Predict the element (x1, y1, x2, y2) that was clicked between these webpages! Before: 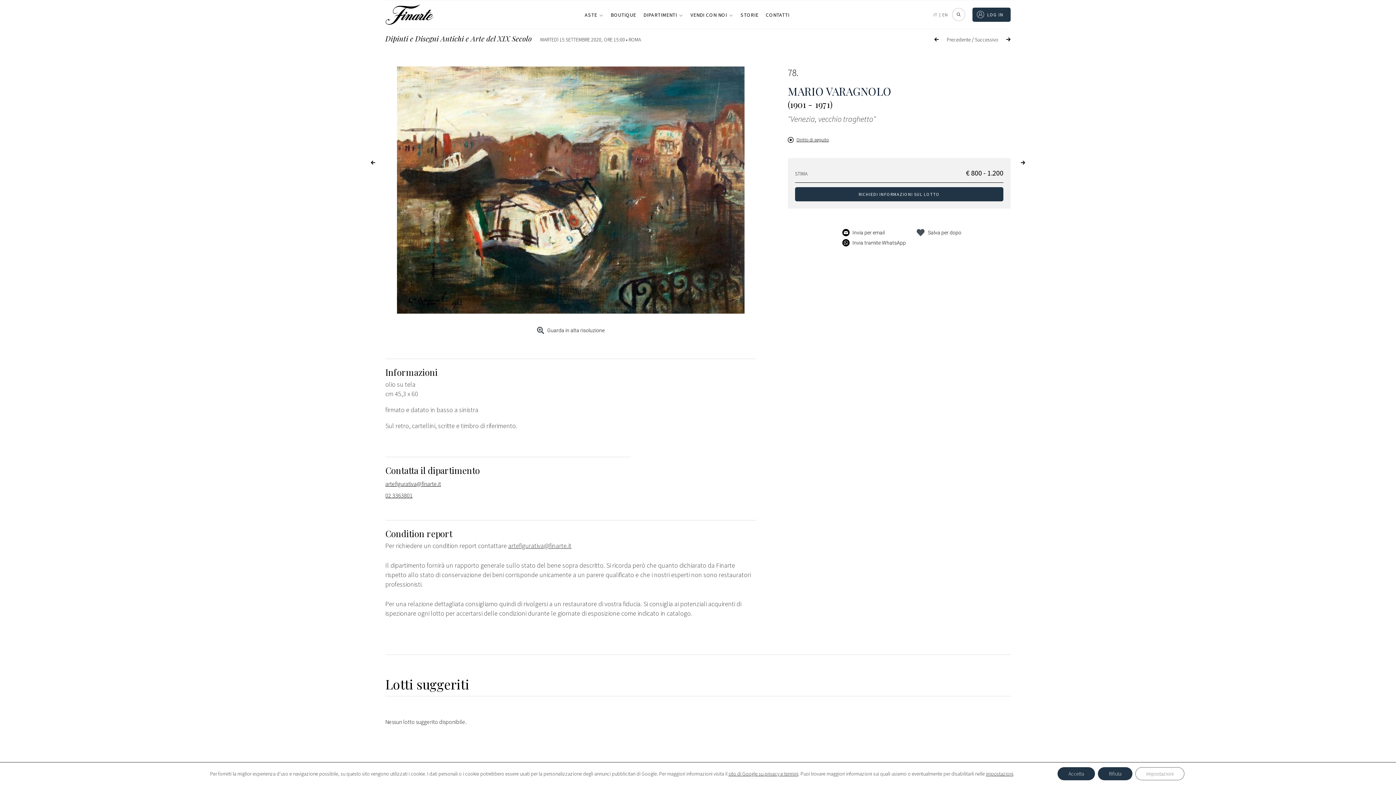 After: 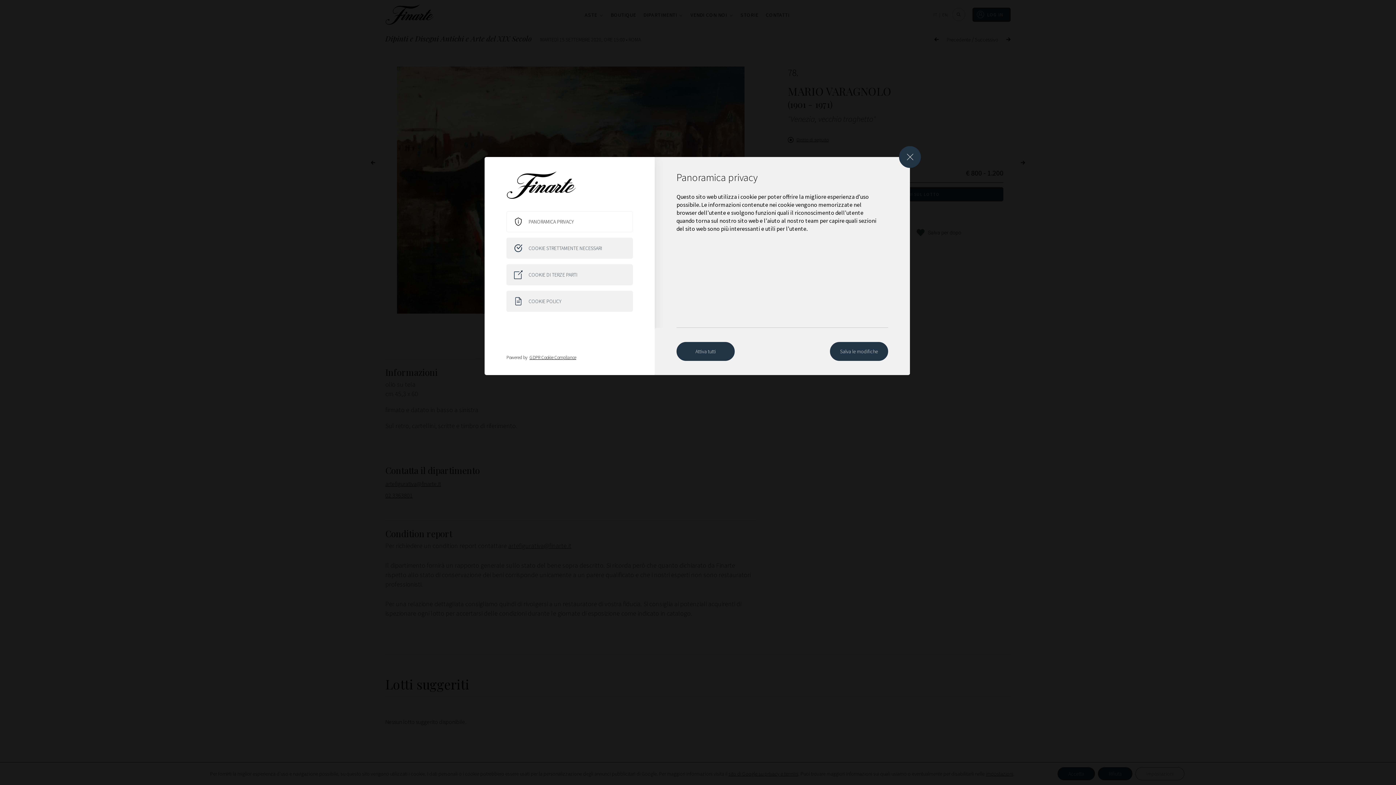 Action: label: impostazioni bbox: (986, 770, 1013, 777)